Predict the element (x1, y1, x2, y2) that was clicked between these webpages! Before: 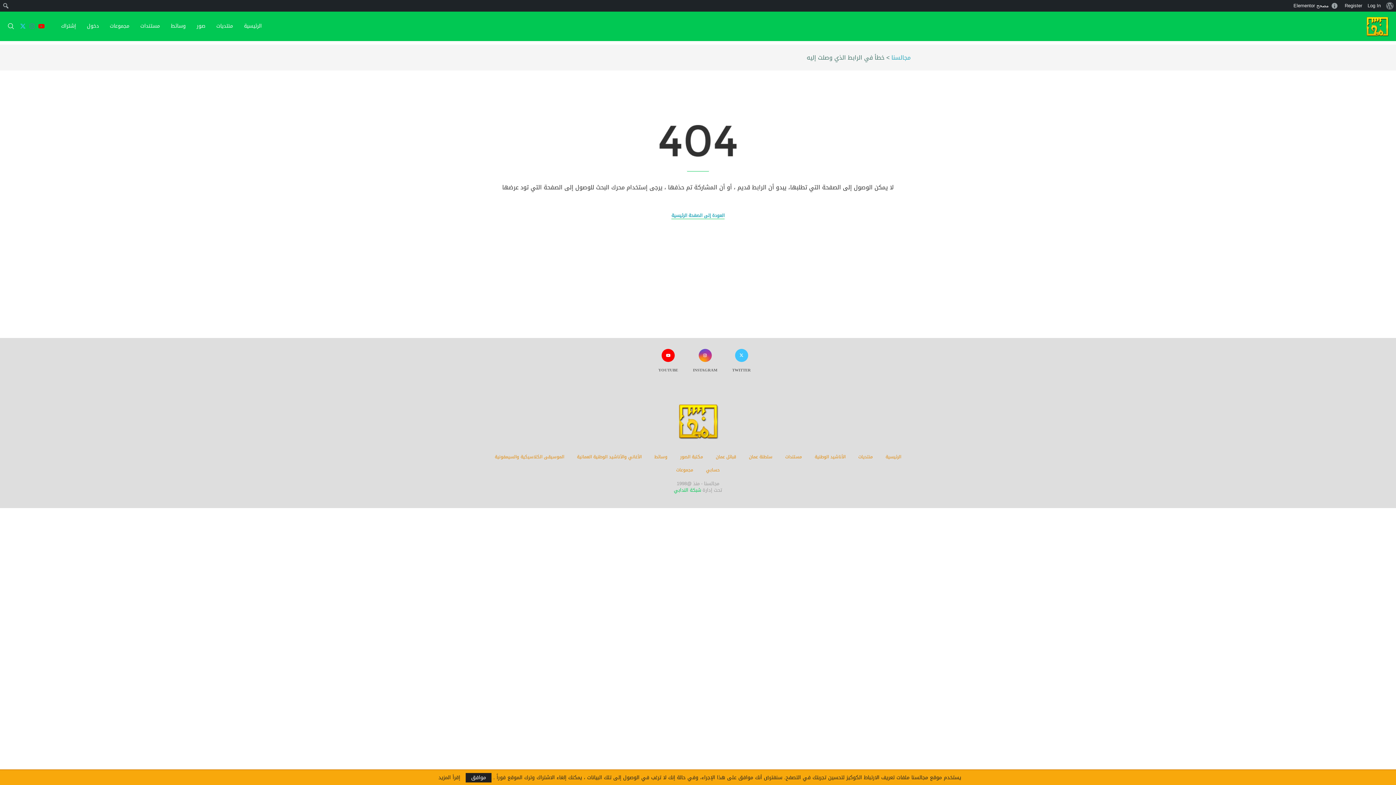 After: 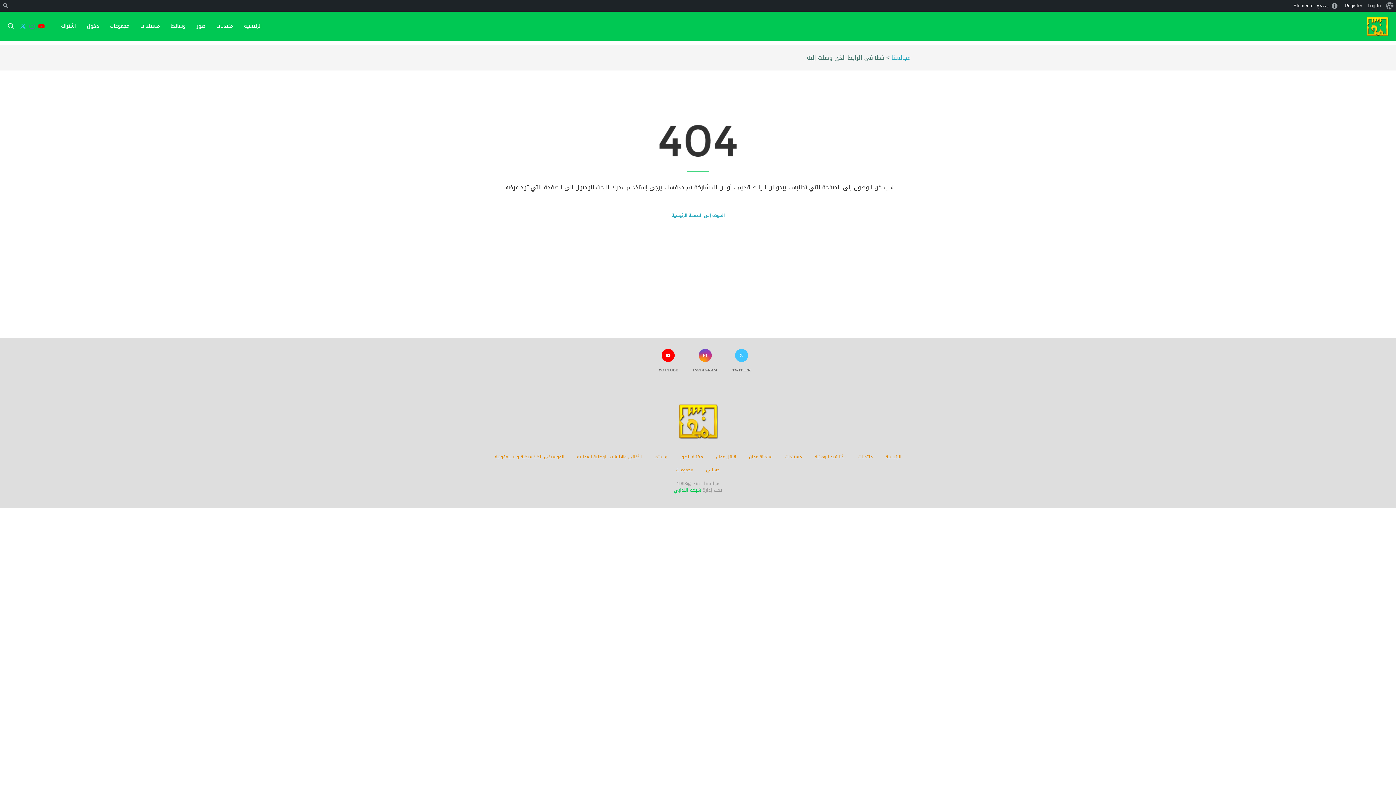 Action: bbox: (465, 773, 491, 782) label: GPRD Accept